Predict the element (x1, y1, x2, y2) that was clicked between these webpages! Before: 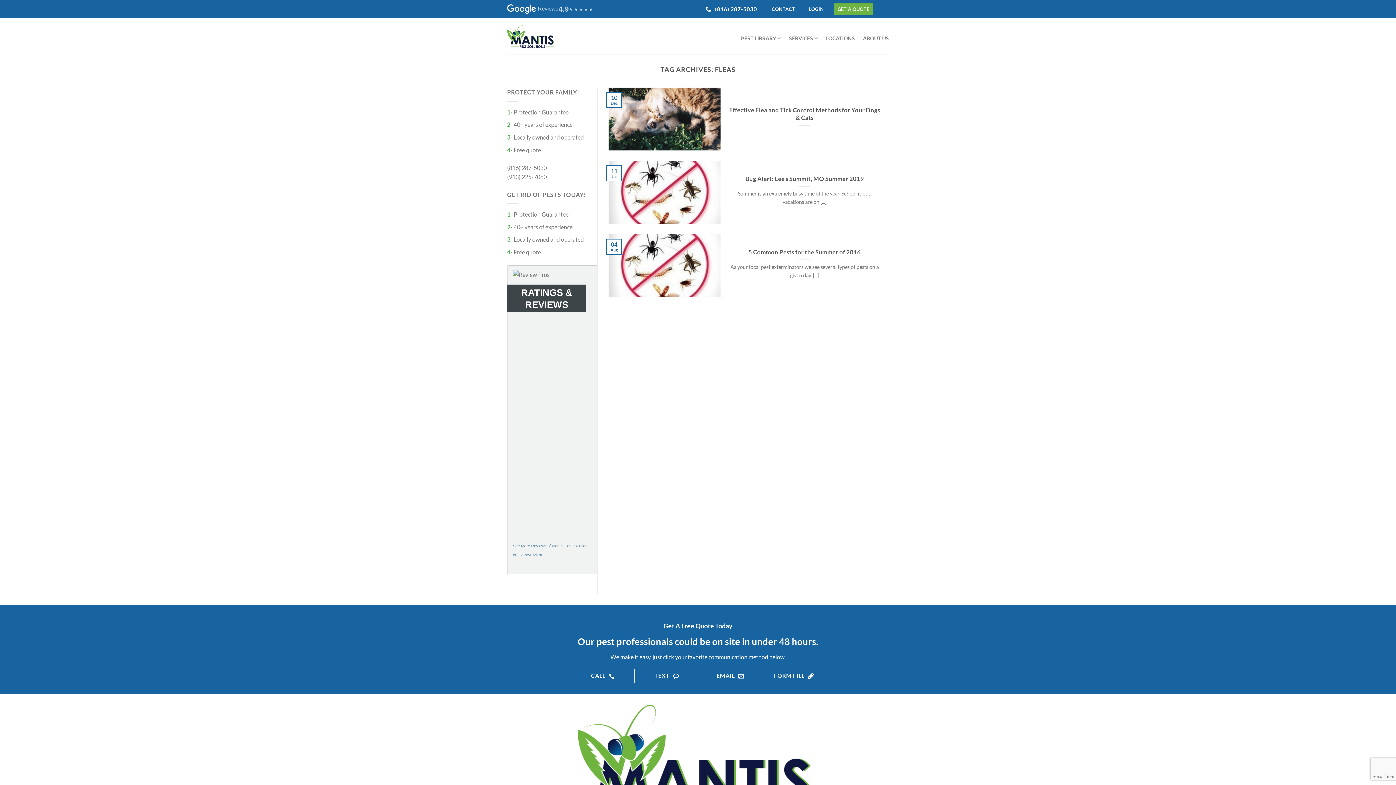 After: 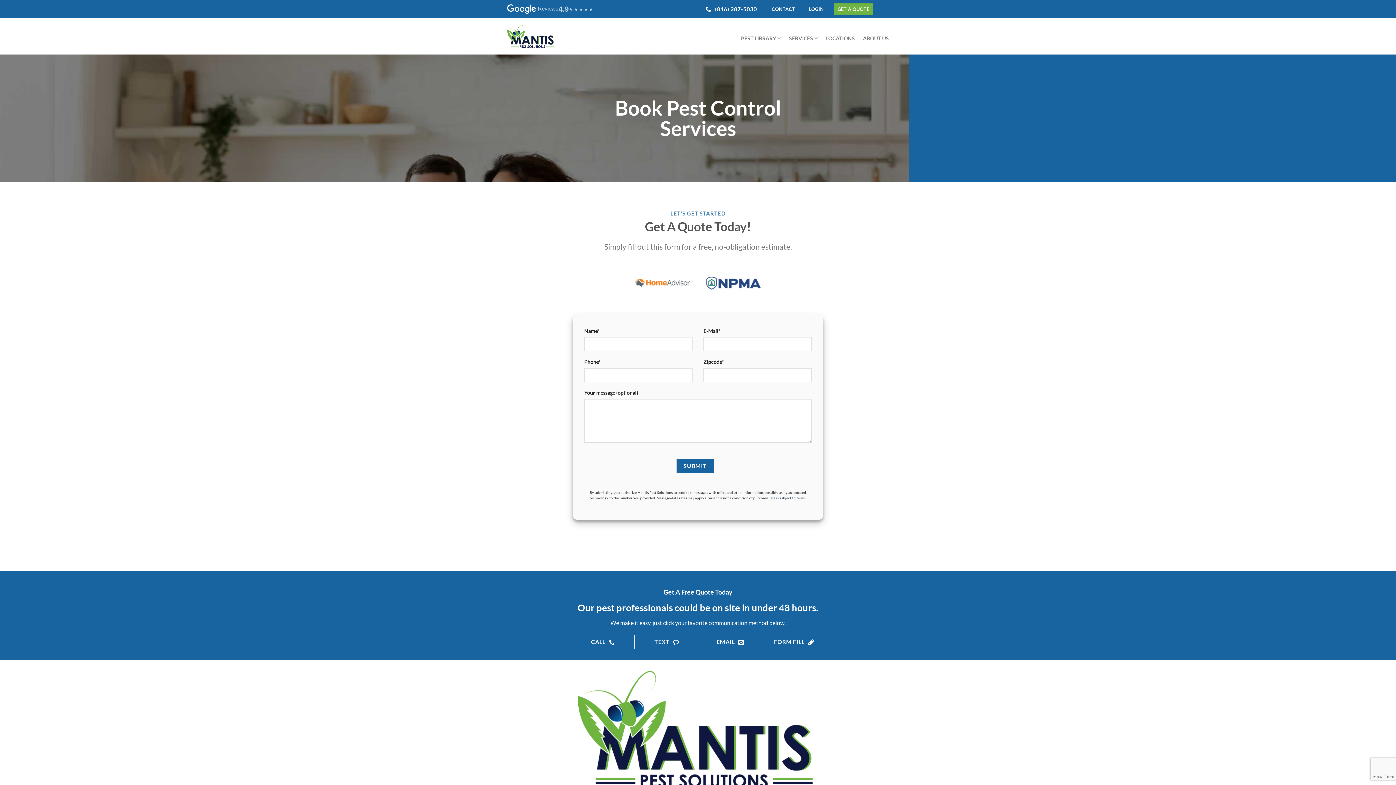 Action: label: GET A QUOTE bbox: (833, 3, 873, 14)